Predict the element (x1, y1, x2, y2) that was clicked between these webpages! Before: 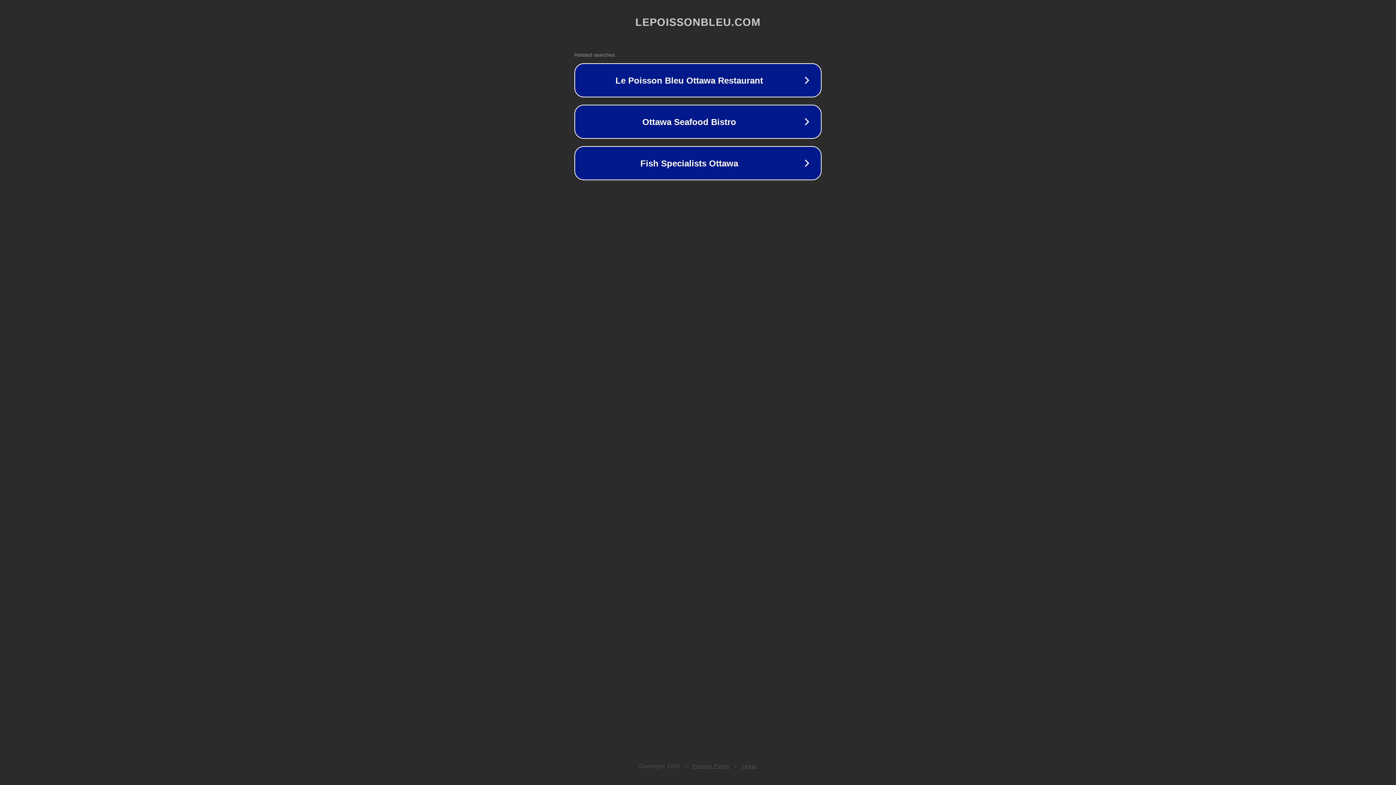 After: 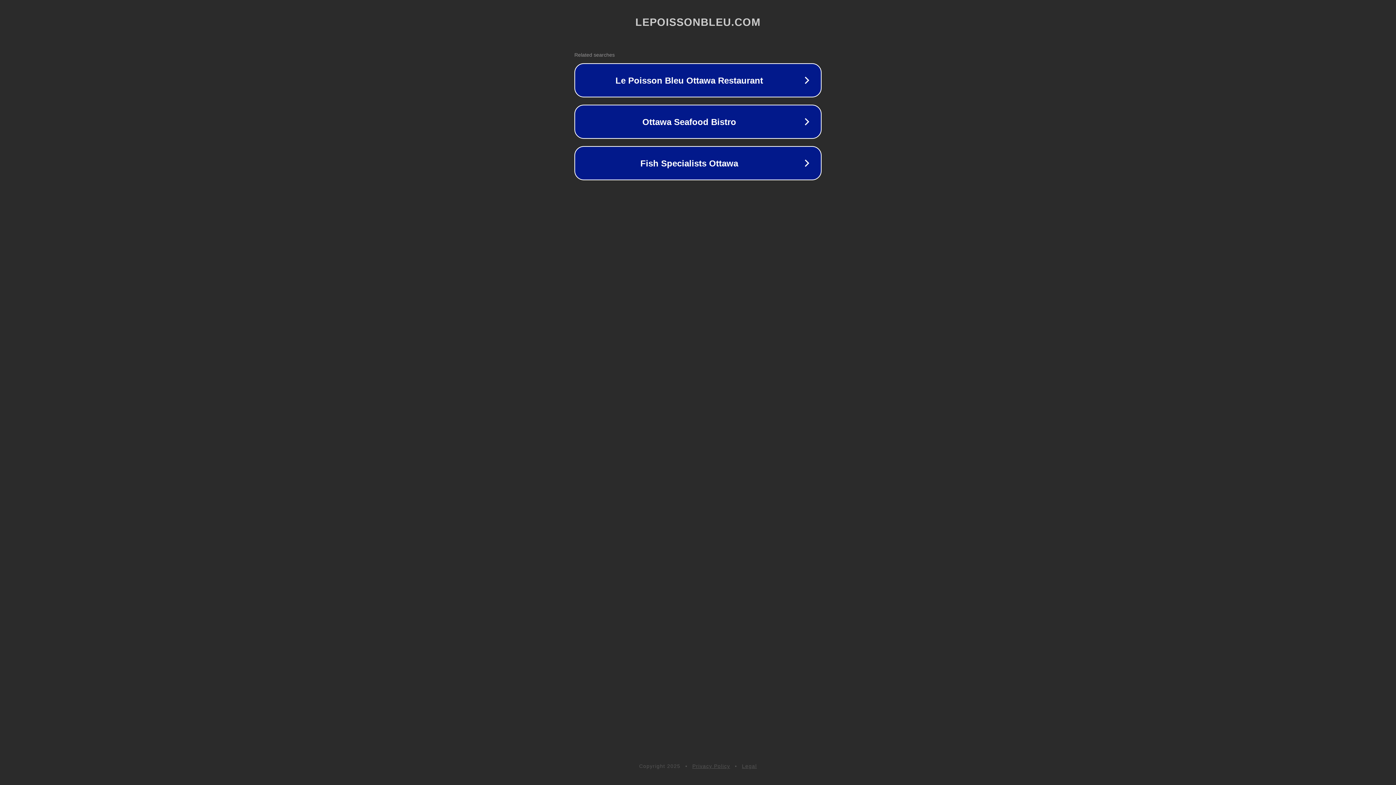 Action: bbox: (692, 763, 730, 769) label: Privacy Policy